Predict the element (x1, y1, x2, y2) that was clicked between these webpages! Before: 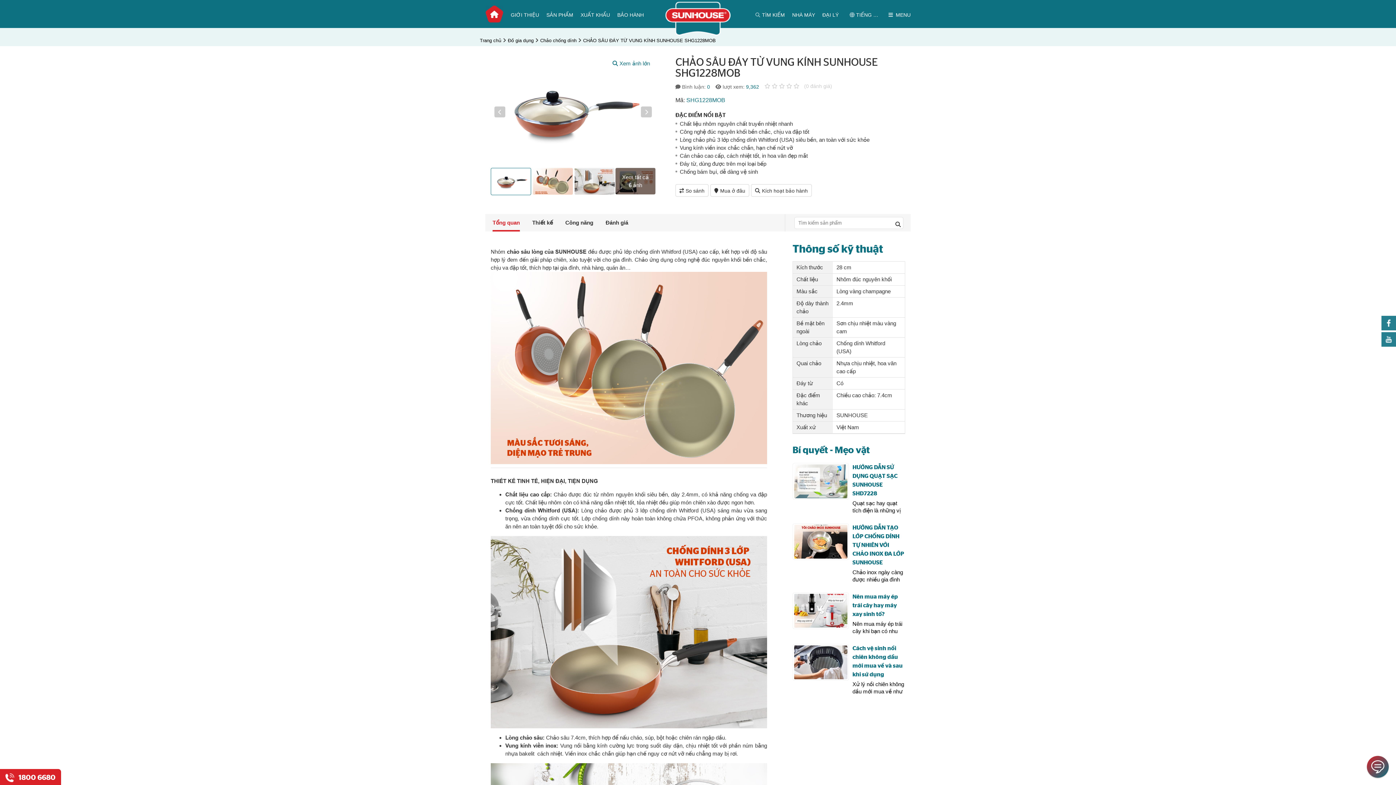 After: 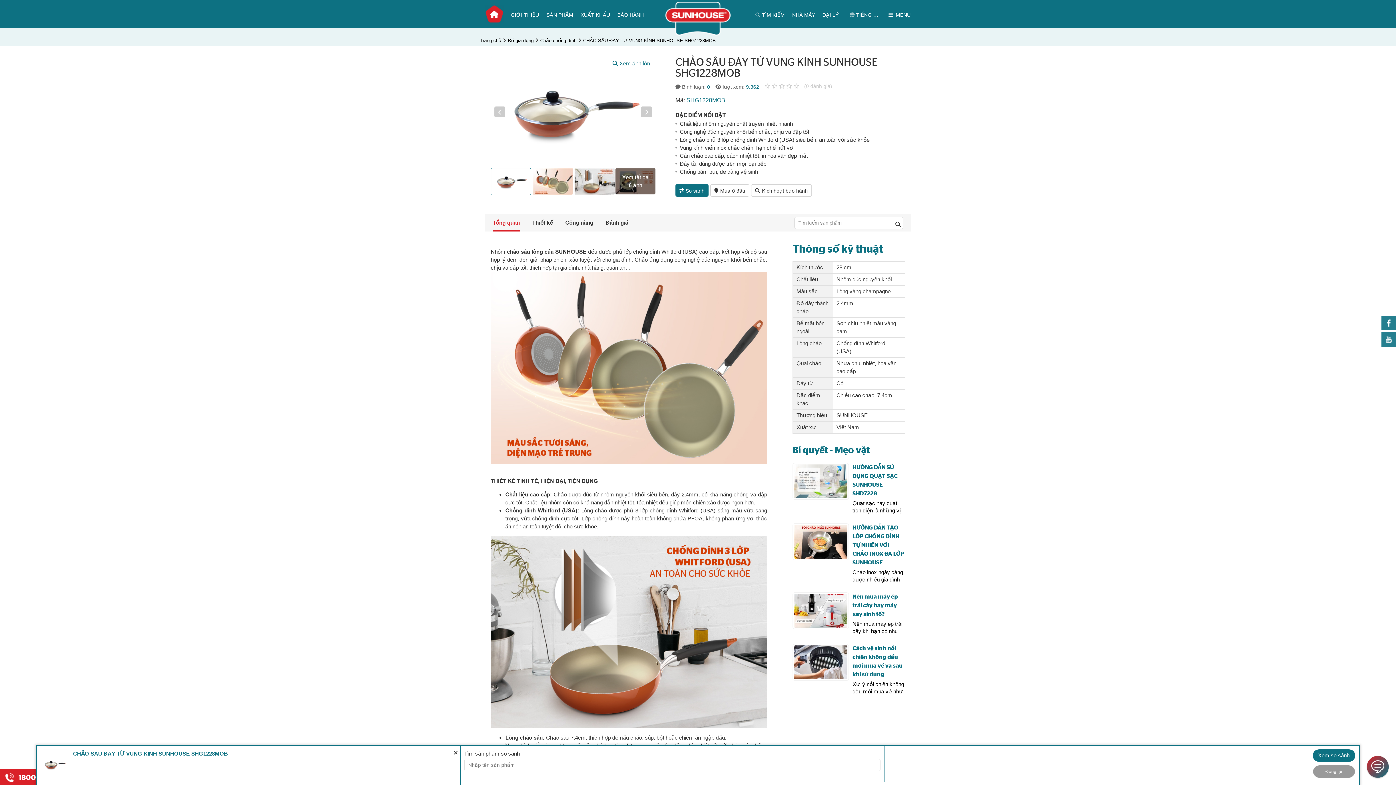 Action: label: So sánh bbox: (675, 184, 708, 196)